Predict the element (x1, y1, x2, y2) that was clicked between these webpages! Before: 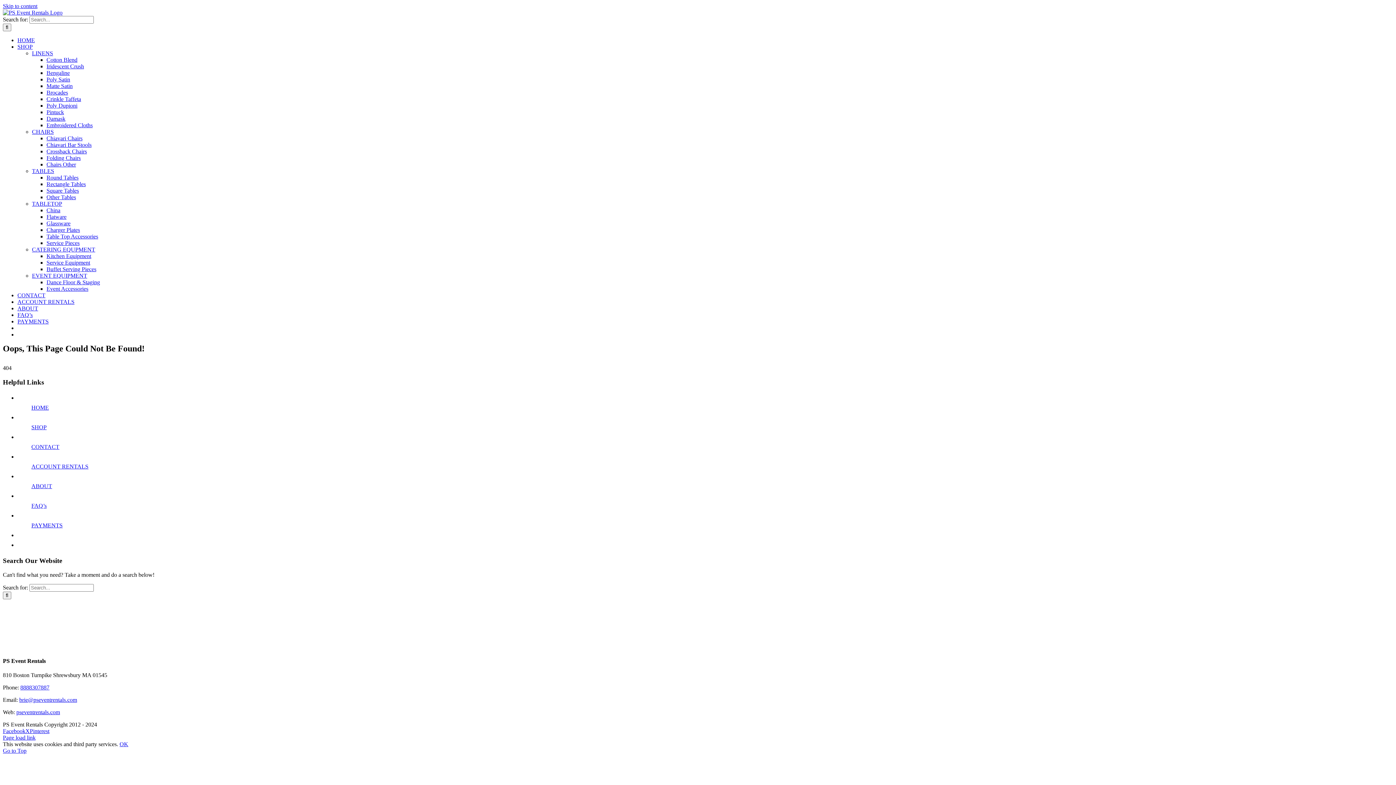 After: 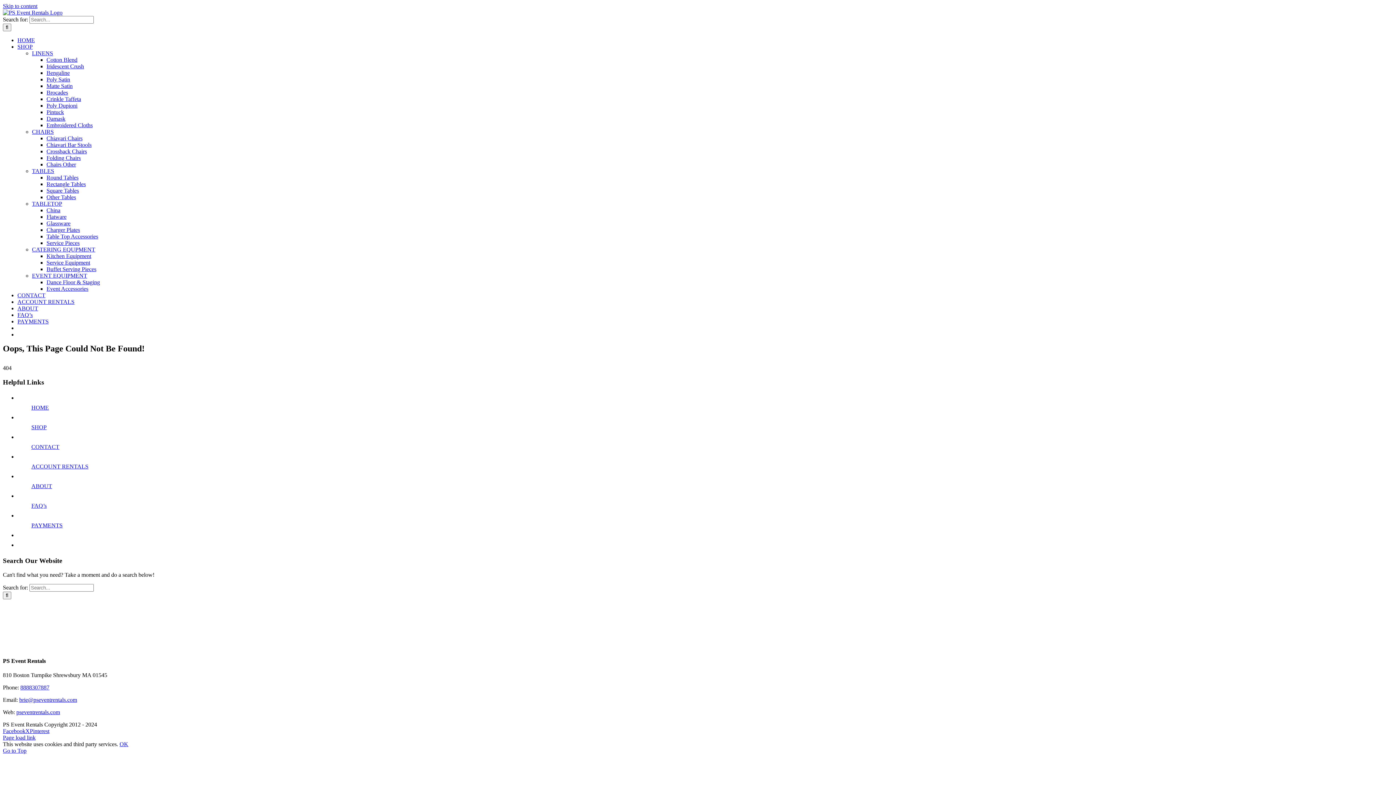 Action: label: LINENS bbox: (32, 50, 53, 56)